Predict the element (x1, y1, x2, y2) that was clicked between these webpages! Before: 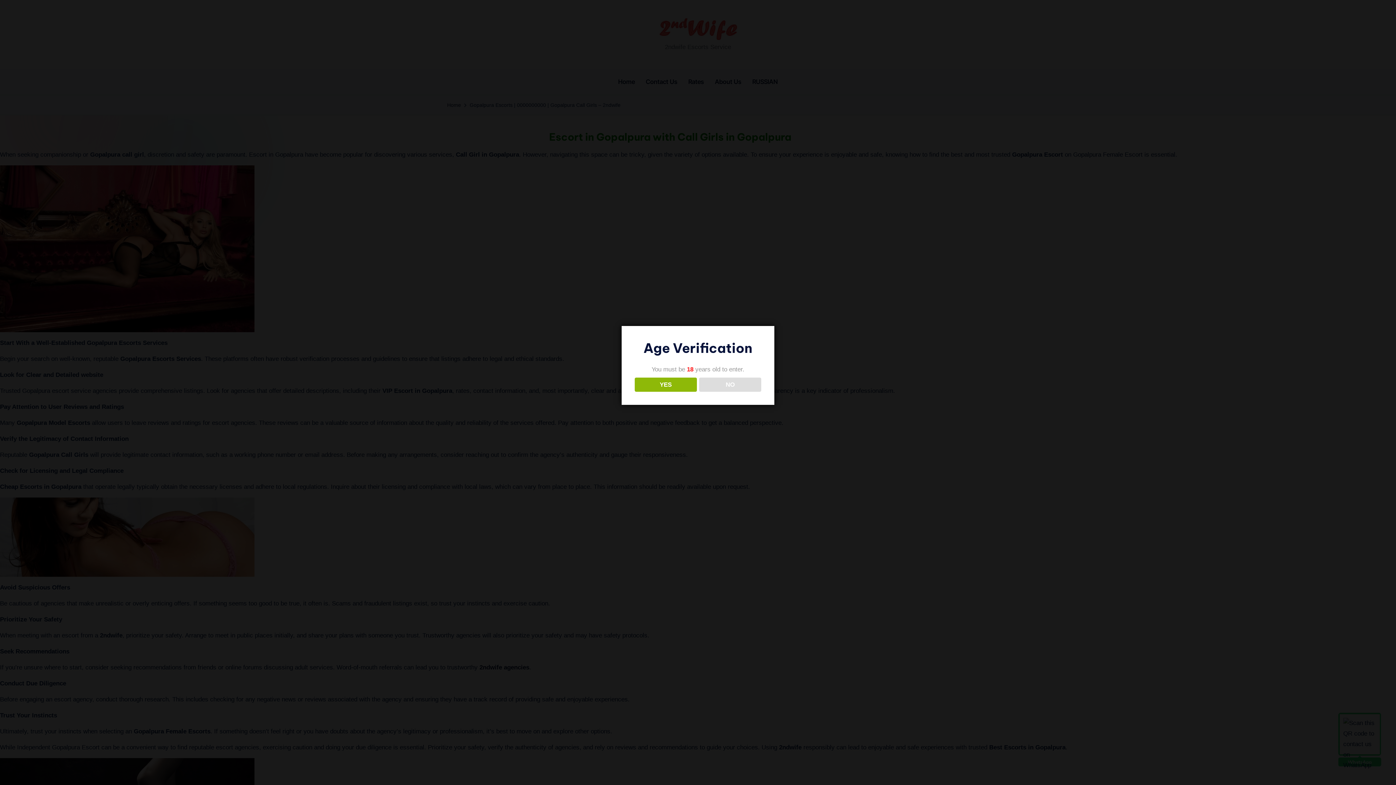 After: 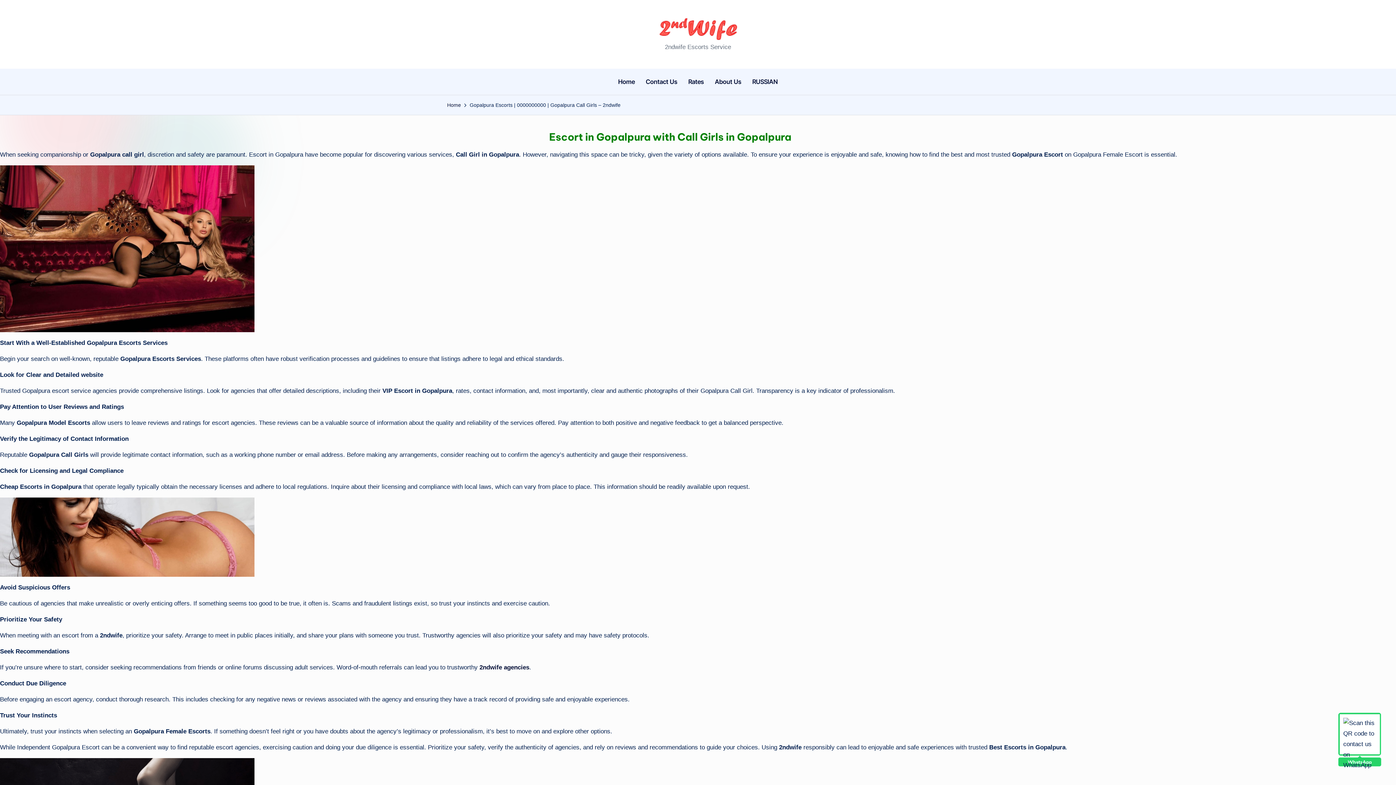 Action: label: YES bbox: (634, 377, 696, 391)